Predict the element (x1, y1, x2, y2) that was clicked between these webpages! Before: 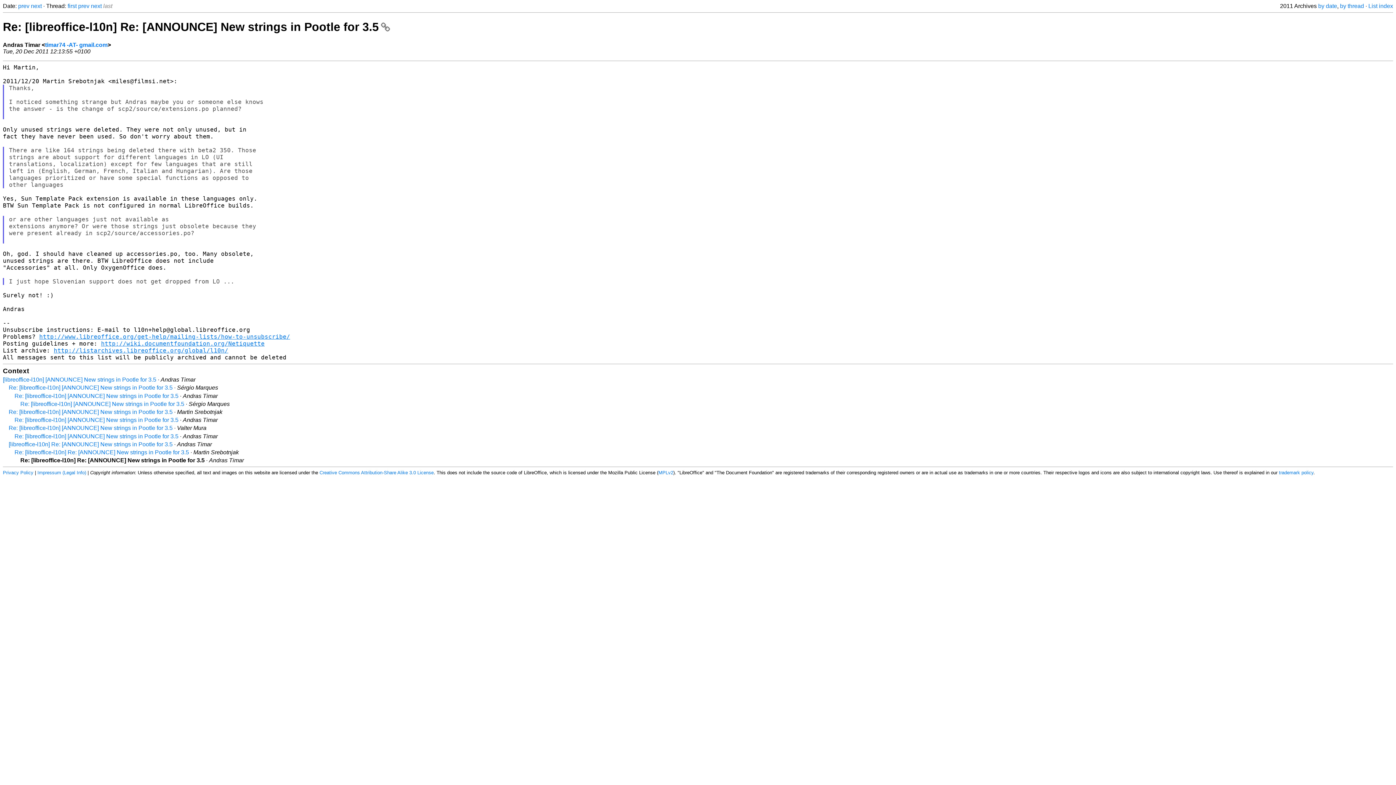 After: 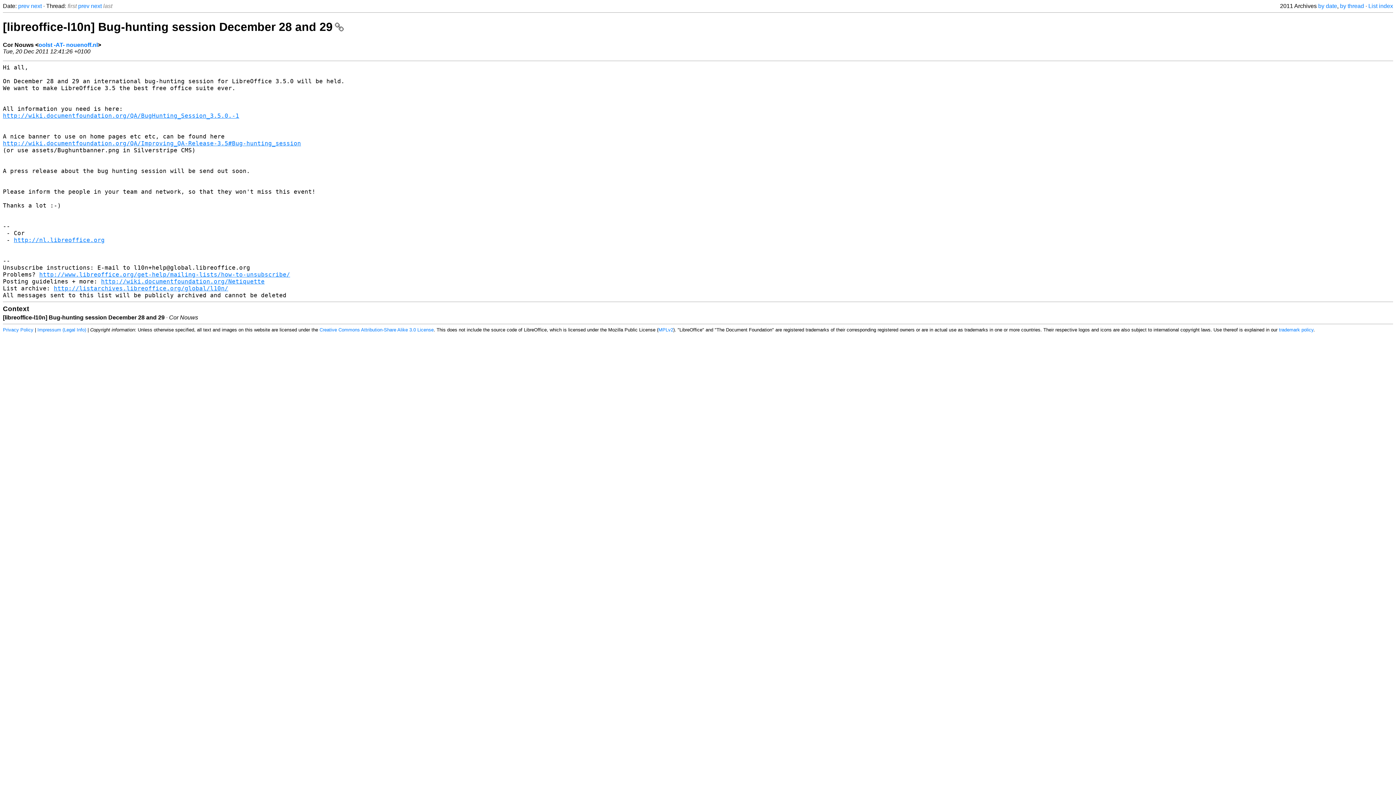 Action: bbox: (30, 2, 41, 9) label: next